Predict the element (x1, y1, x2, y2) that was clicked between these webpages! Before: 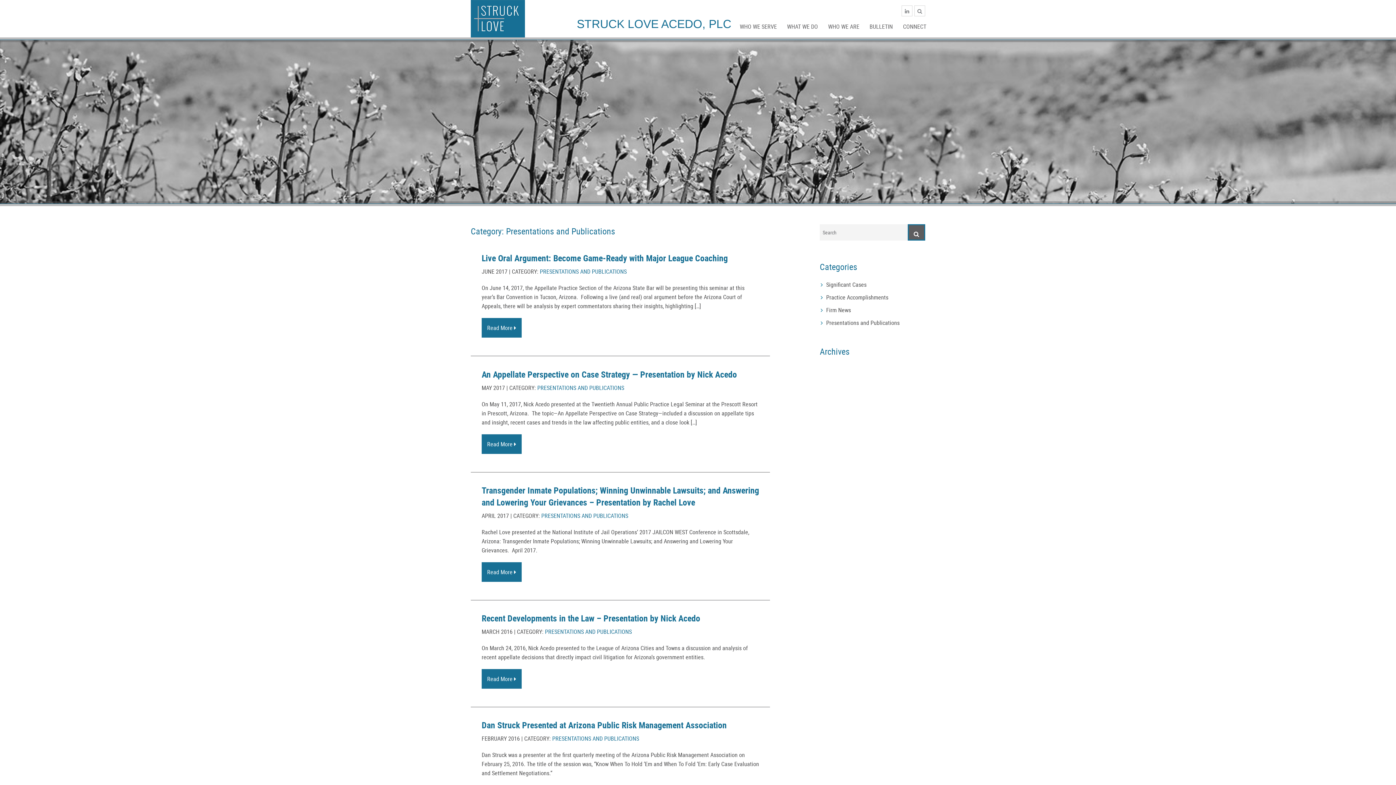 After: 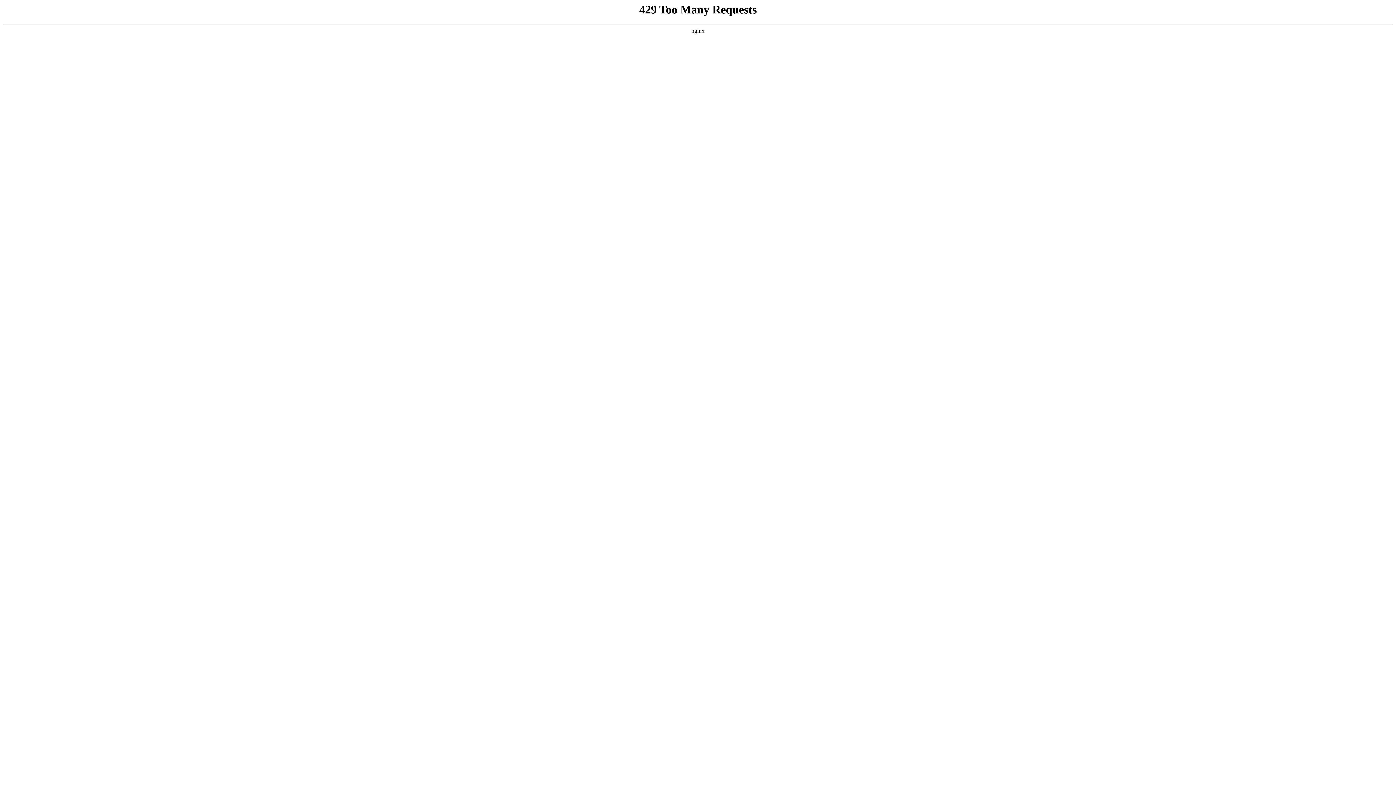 Action: bbox: (735, 22, 781, 30) label: WHO WE SERVE